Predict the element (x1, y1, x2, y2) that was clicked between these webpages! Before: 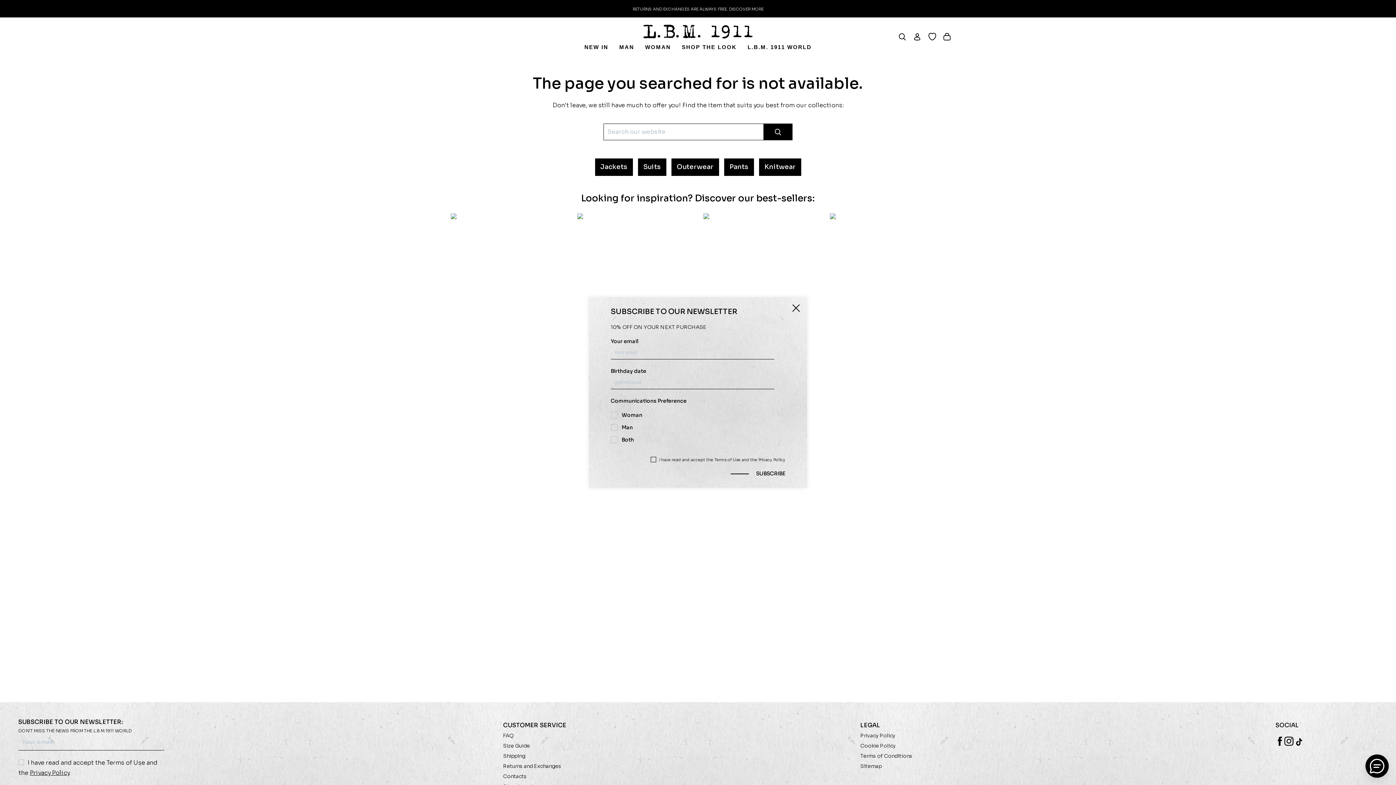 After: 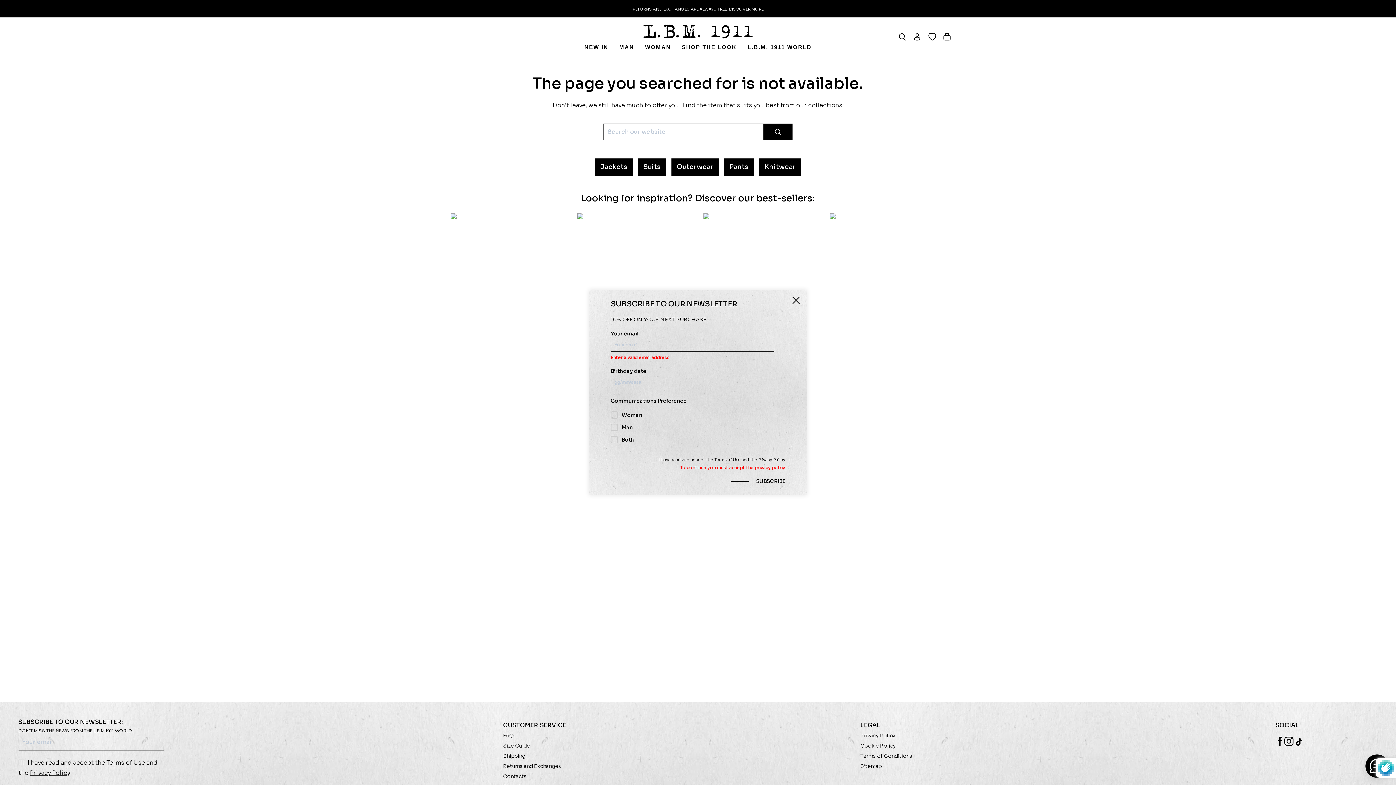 Action: bbox: (756, 499, 785, 505) label: SUBSCRIBE